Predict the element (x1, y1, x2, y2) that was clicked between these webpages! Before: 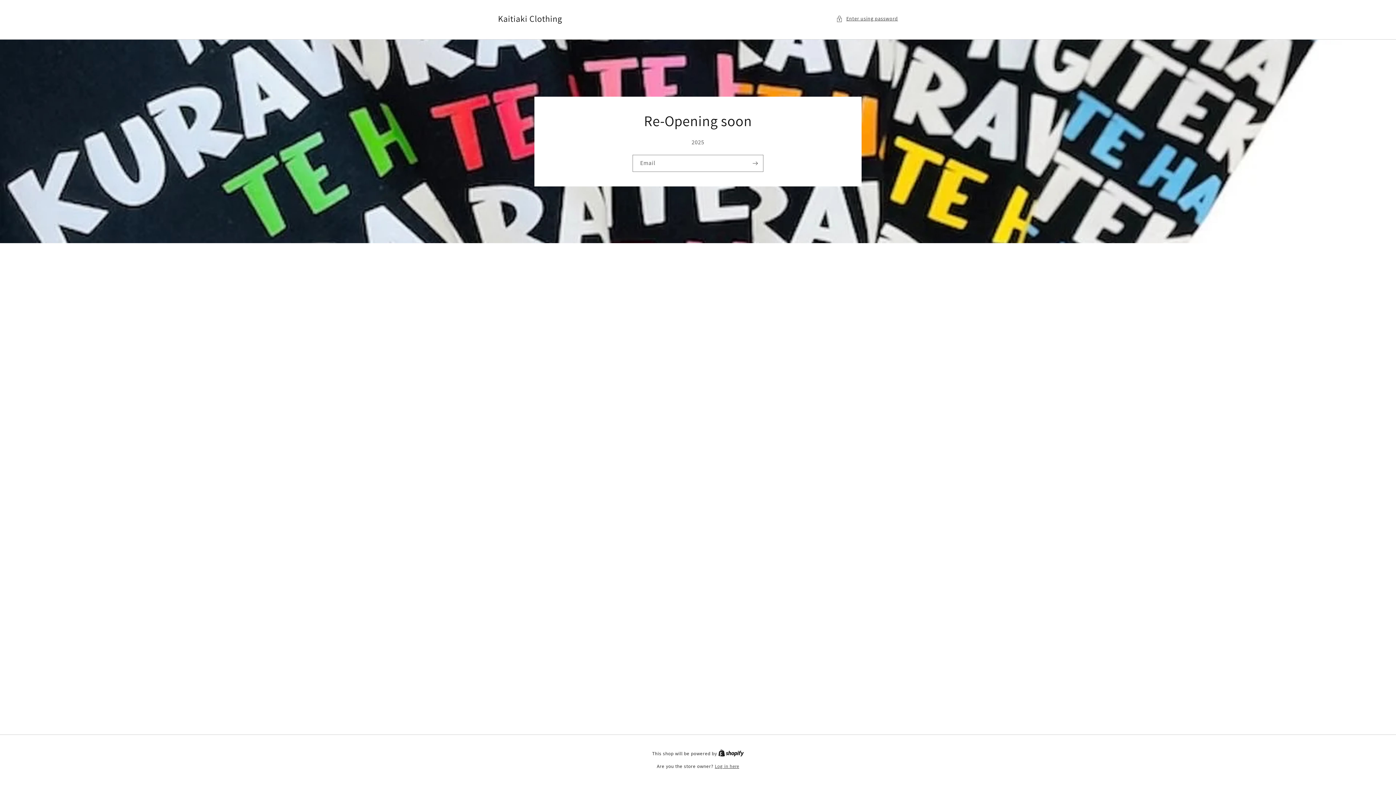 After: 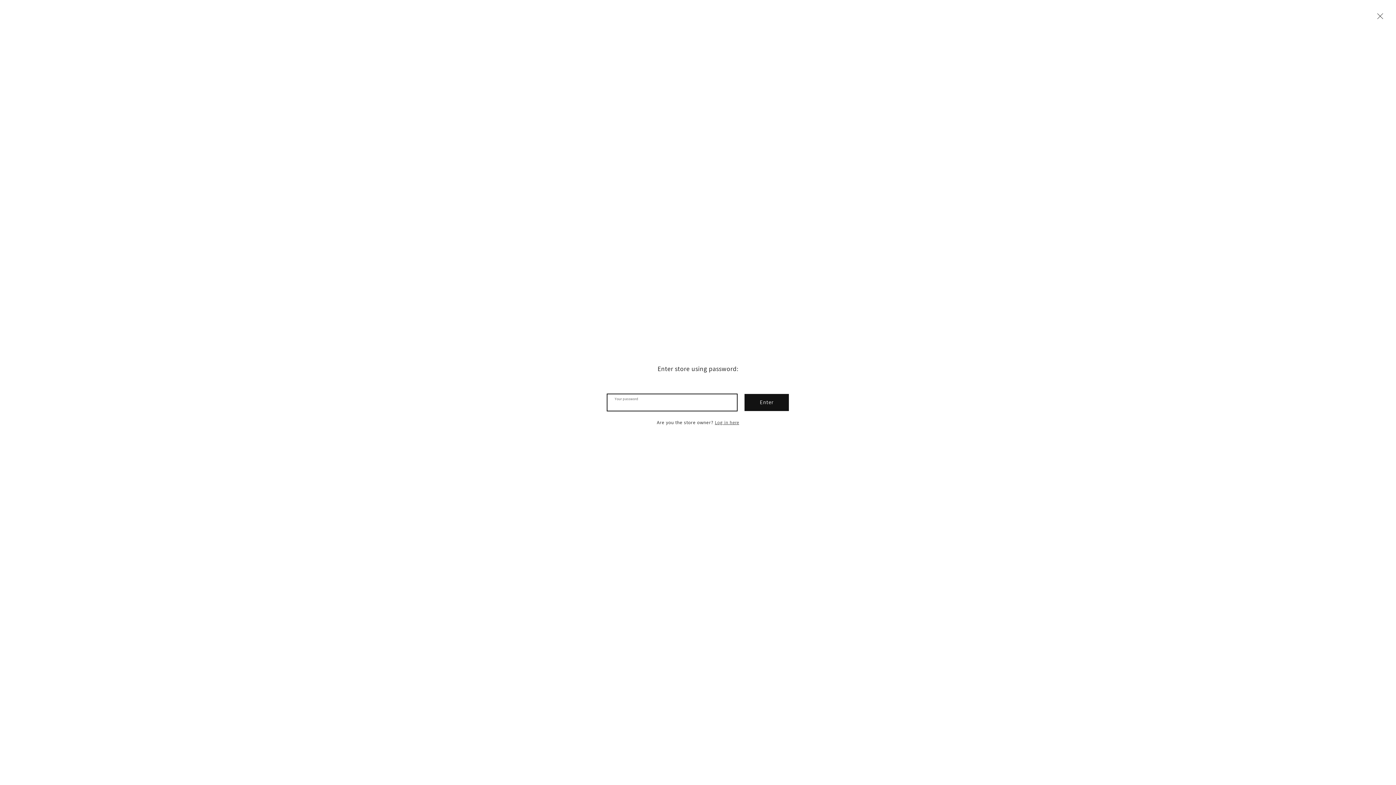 Action: label: Enter using password bbox: (836, 14, 898, 23)